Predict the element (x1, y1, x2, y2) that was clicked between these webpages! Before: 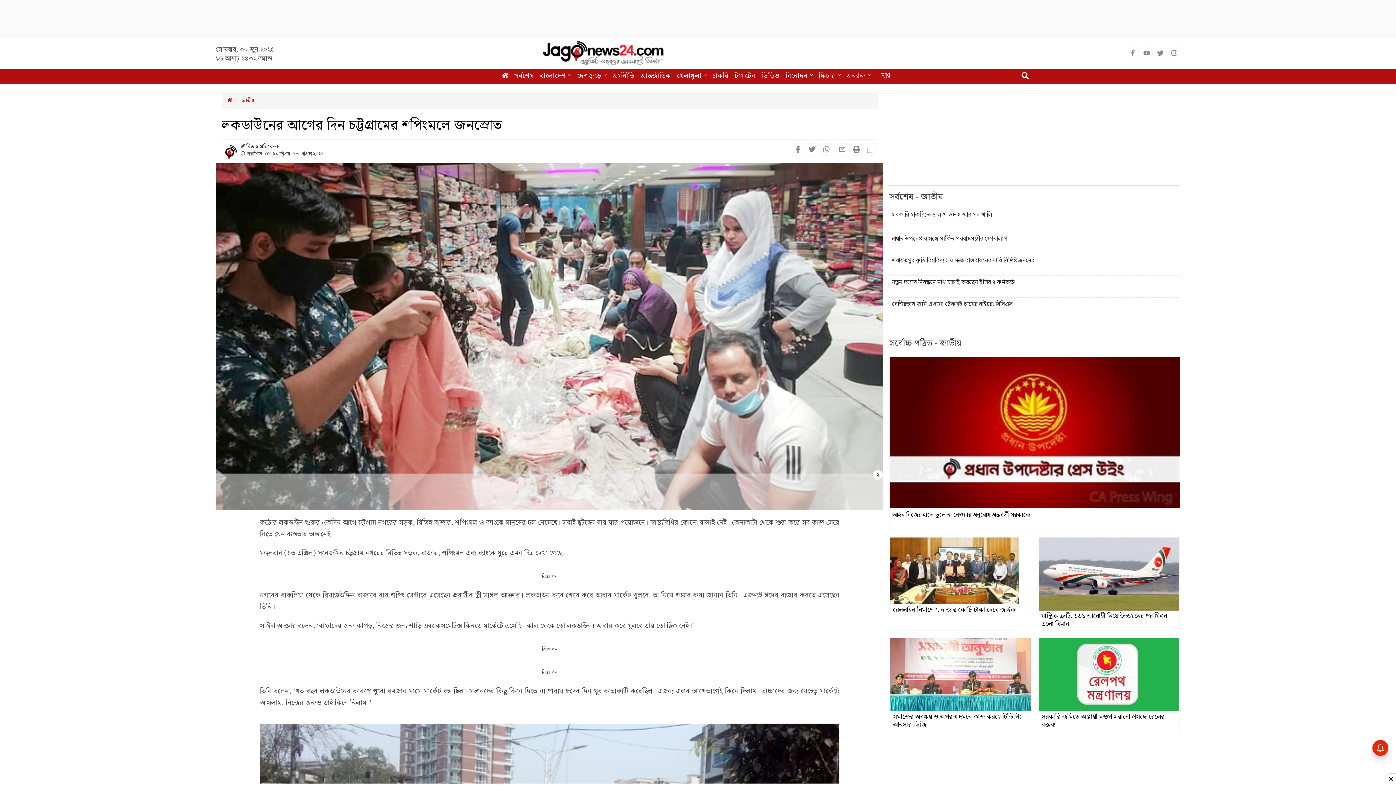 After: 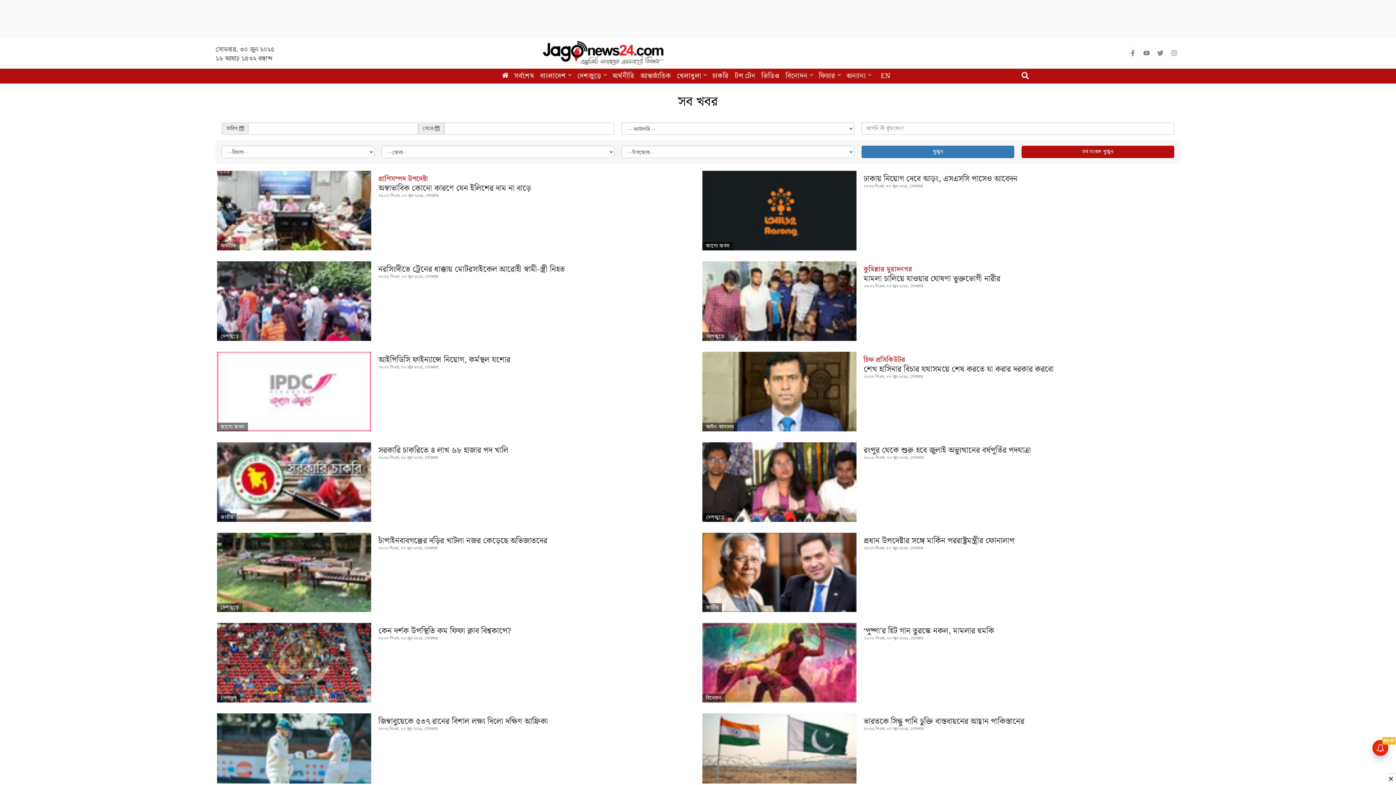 Action: bbox: (512, 69, 536, 83) label: সর্বশেষ